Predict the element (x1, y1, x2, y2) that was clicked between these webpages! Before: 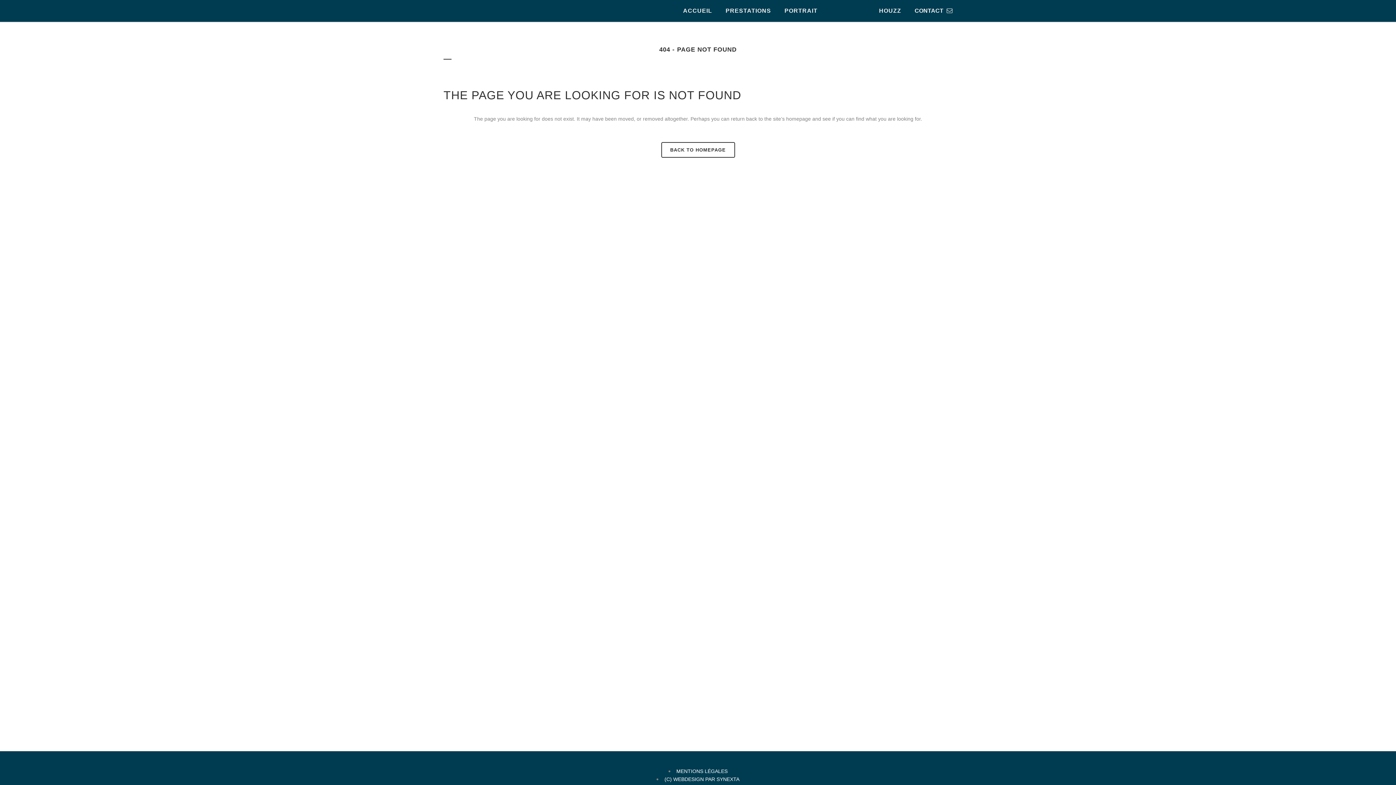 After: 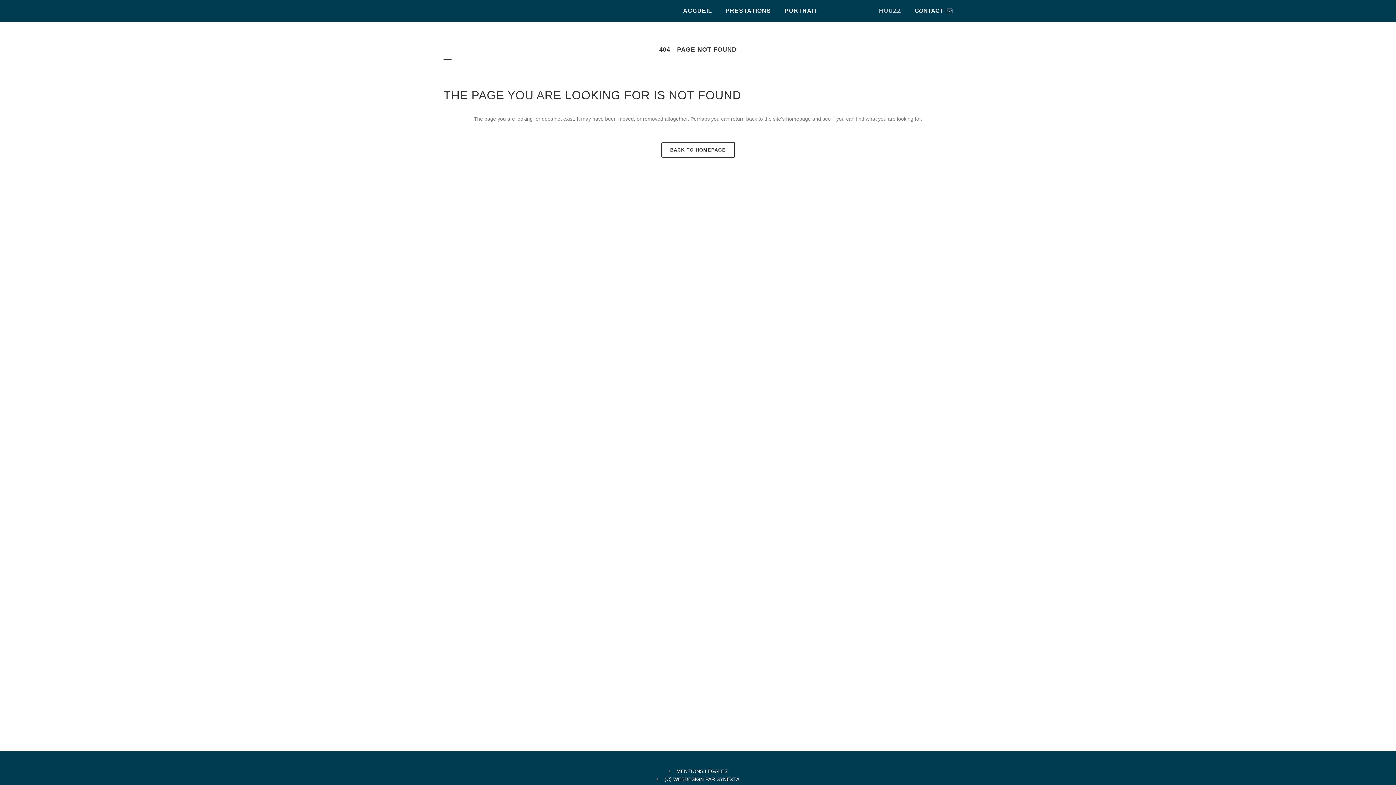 Action: label: HOUZZ bbox: (872, 0, 907, 21)